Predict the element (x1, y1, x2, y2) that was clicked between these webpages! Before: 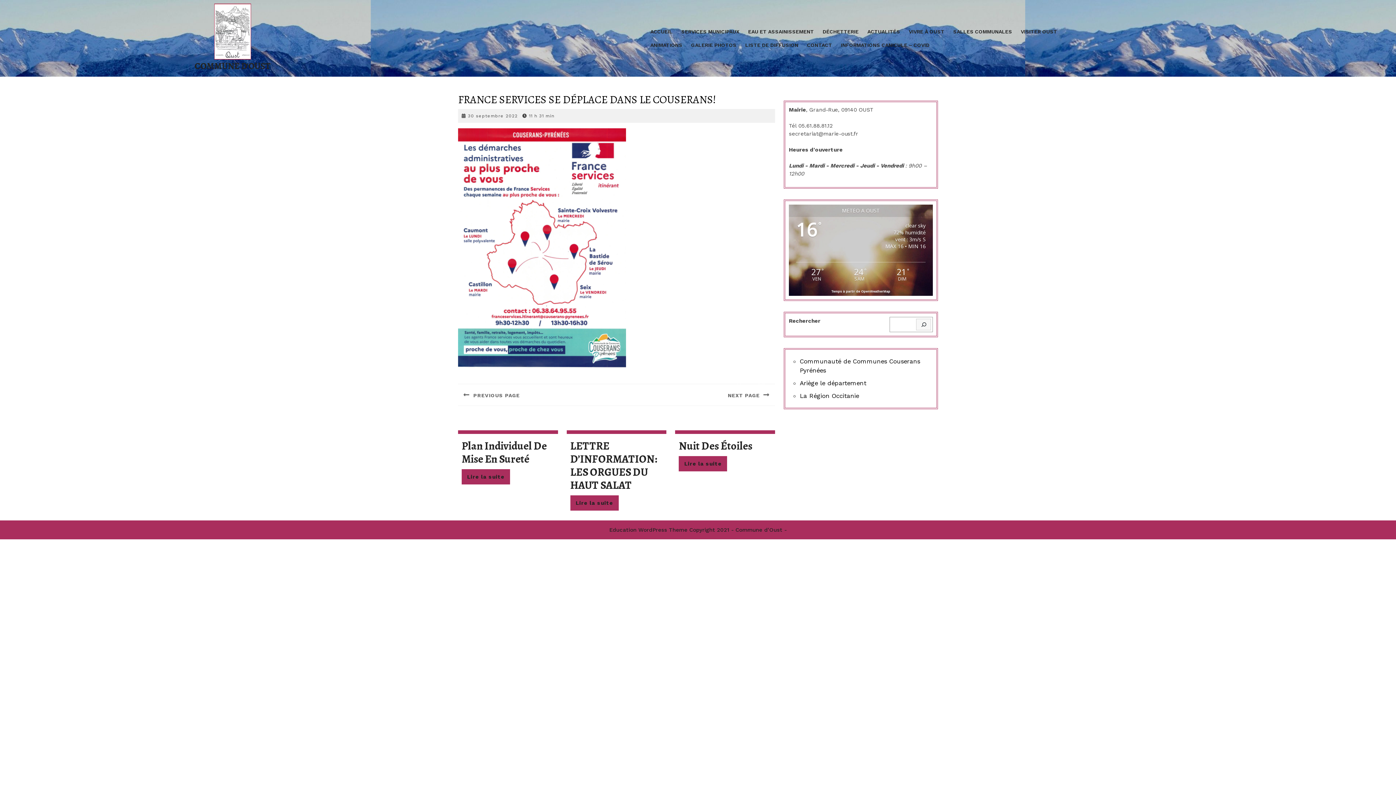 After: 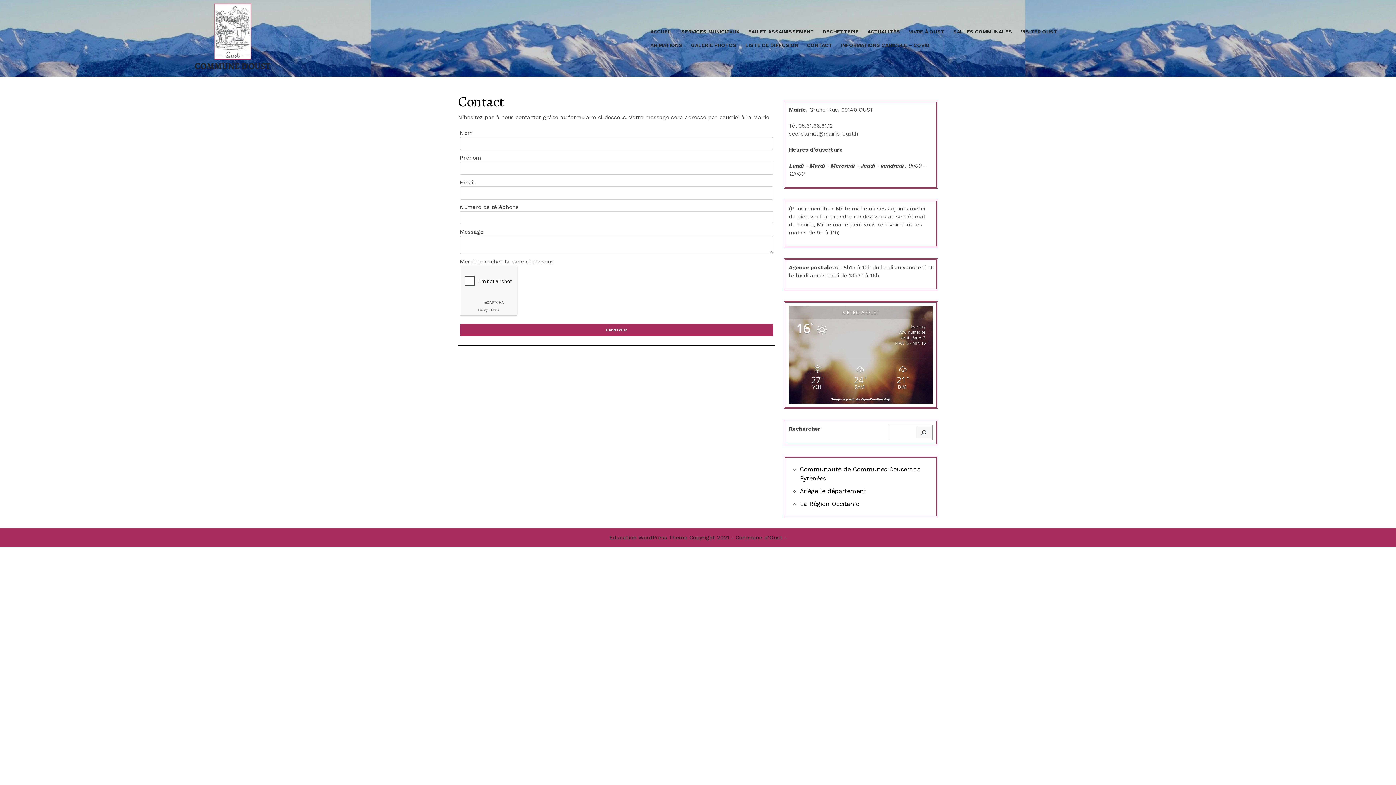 Action: bbox: (803, 38, 835, 51) label: CONTACT